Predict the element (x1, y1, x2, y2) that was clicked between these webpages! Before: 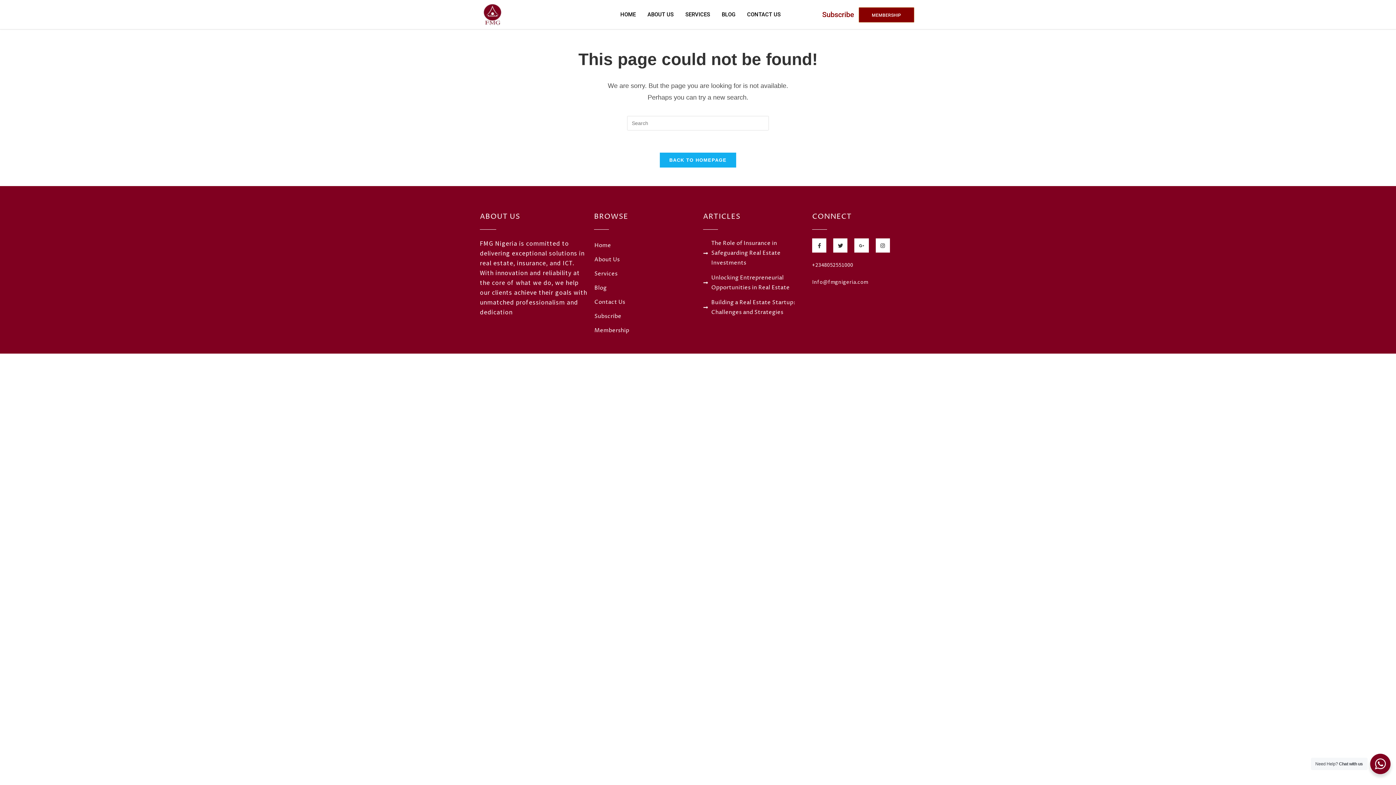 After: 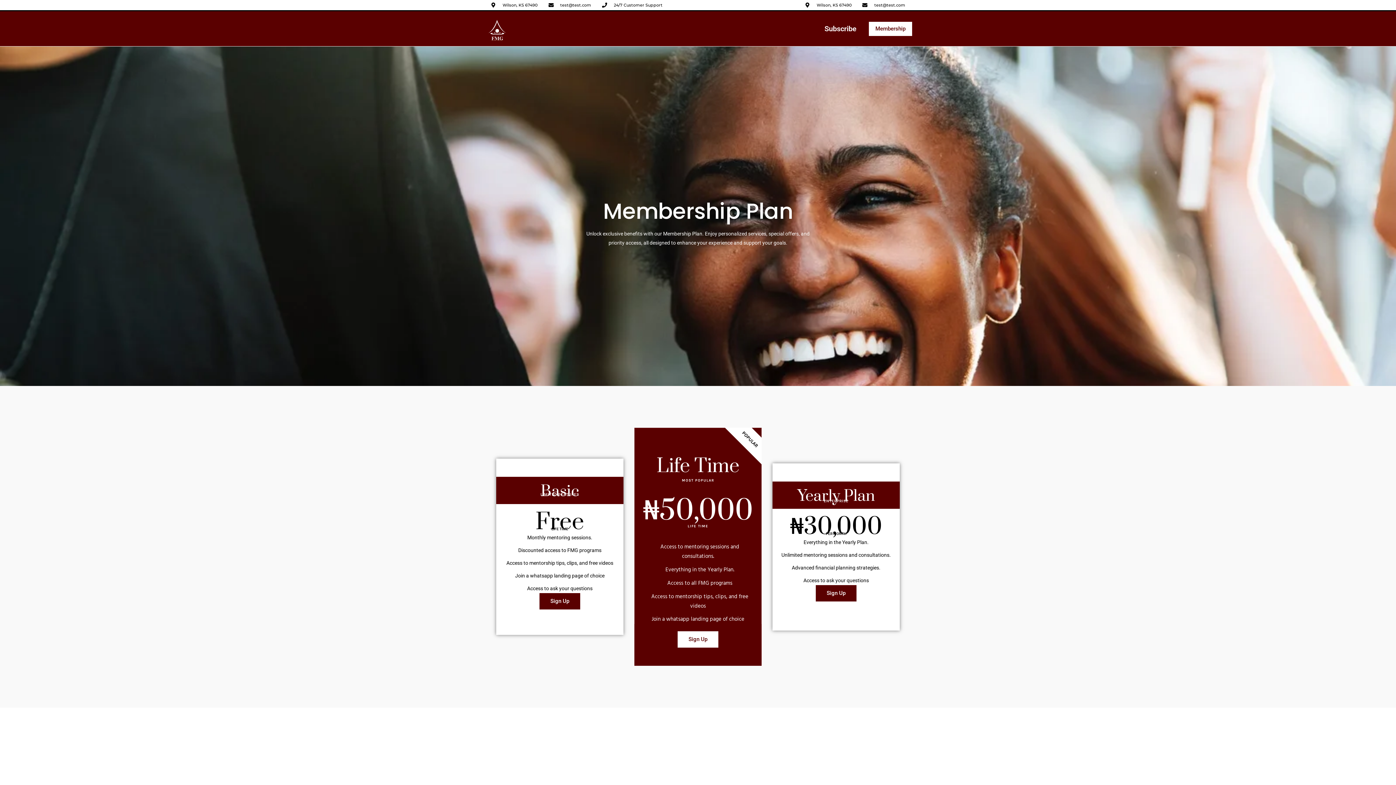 Action: label: Subscribe bbox: (594, 309, 677, 323)